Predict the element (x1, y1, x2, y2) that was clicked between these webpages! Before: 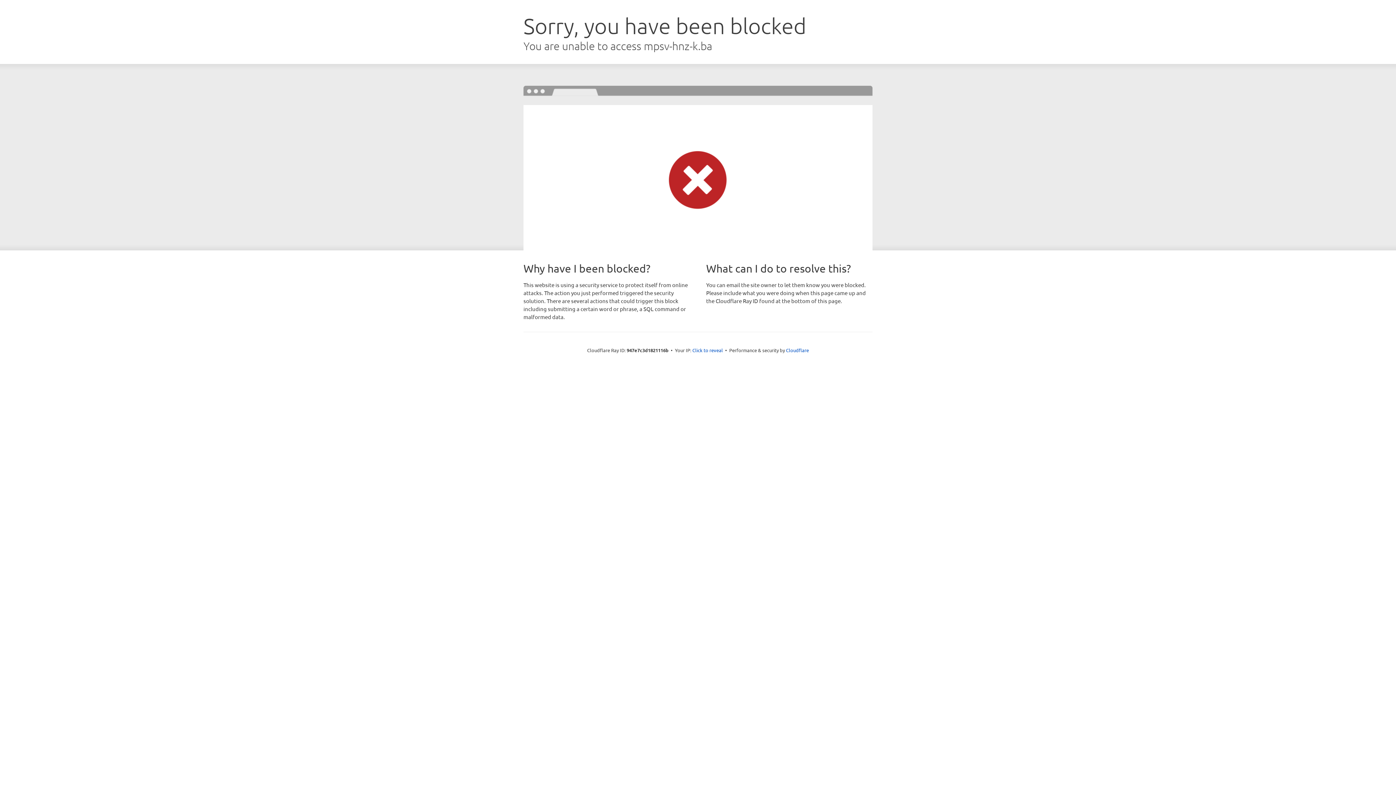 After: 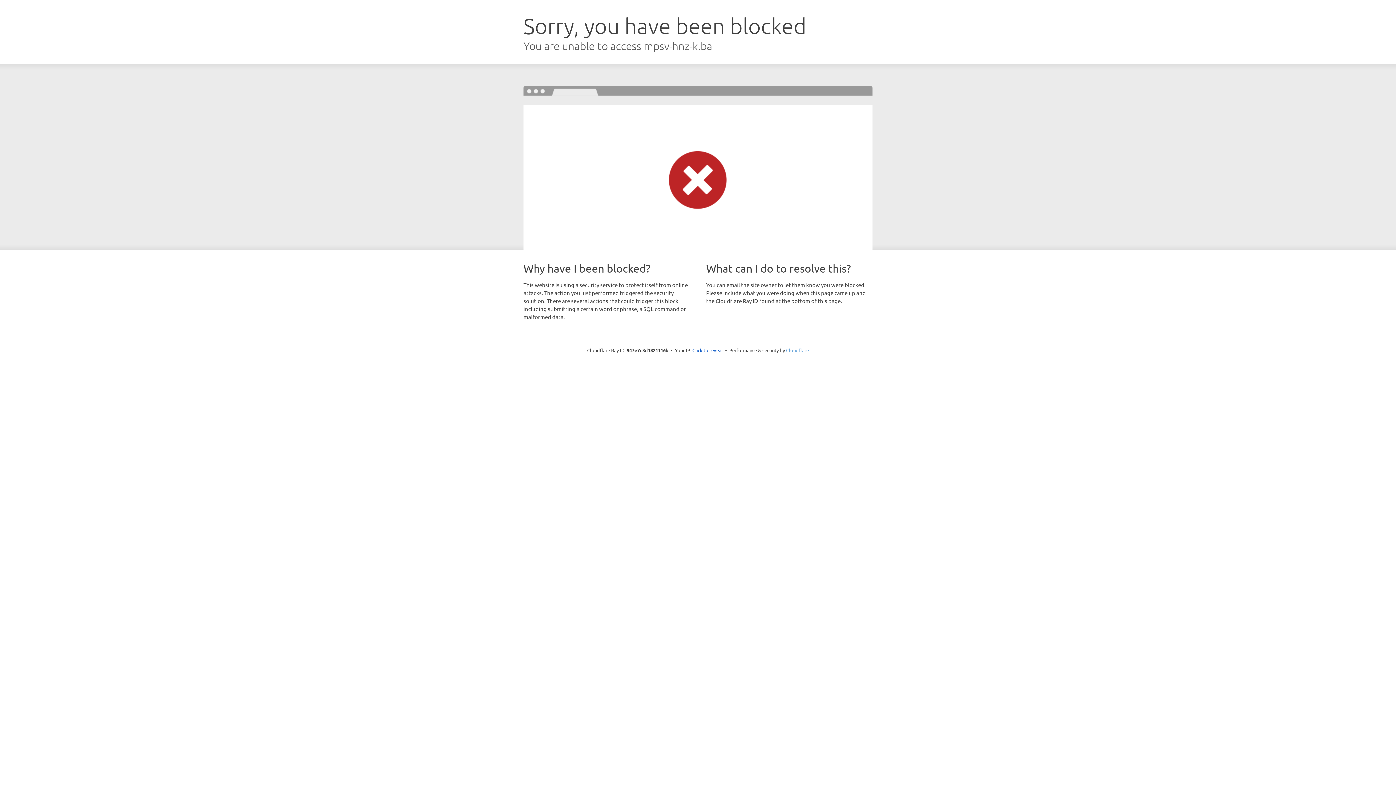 Action: bbox: (786, 347, 809, 353) label: Cloudflare